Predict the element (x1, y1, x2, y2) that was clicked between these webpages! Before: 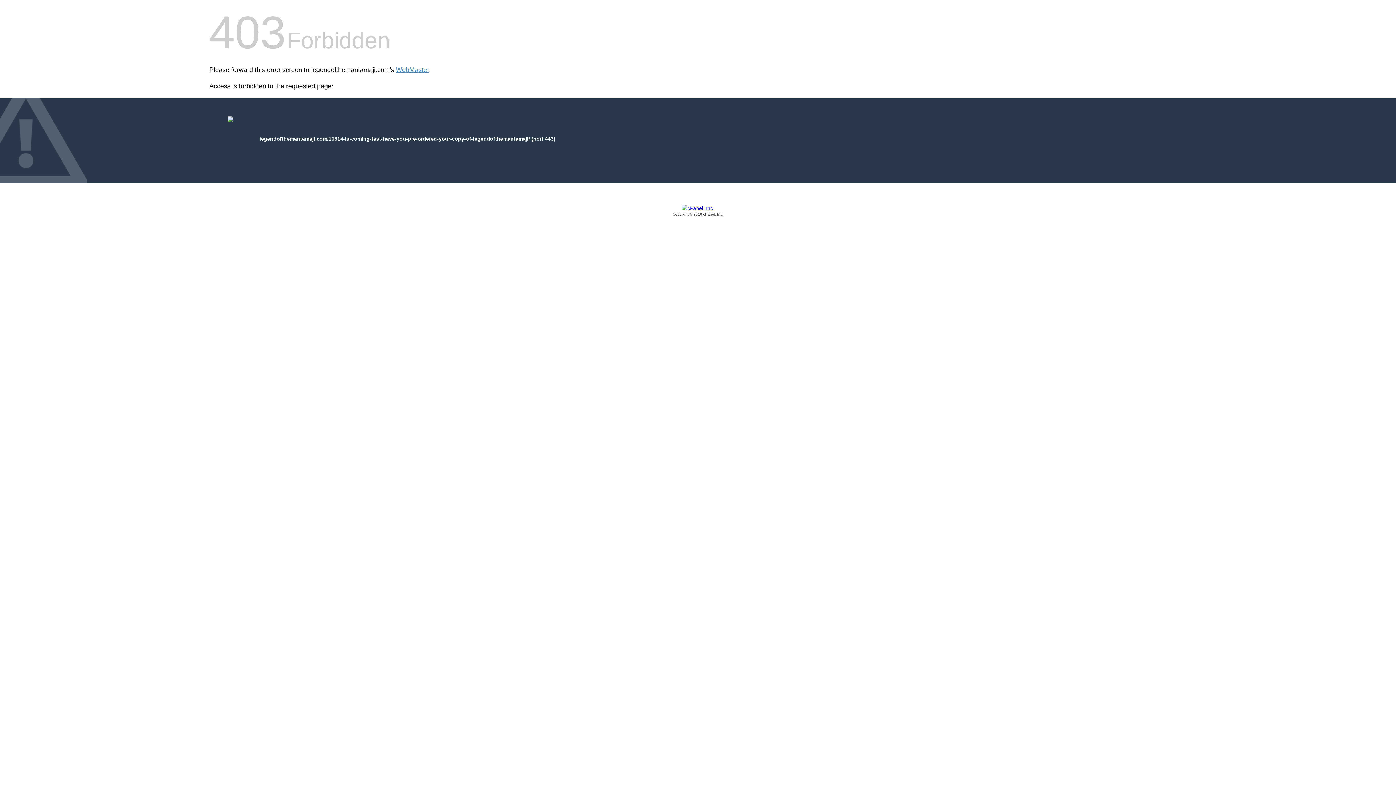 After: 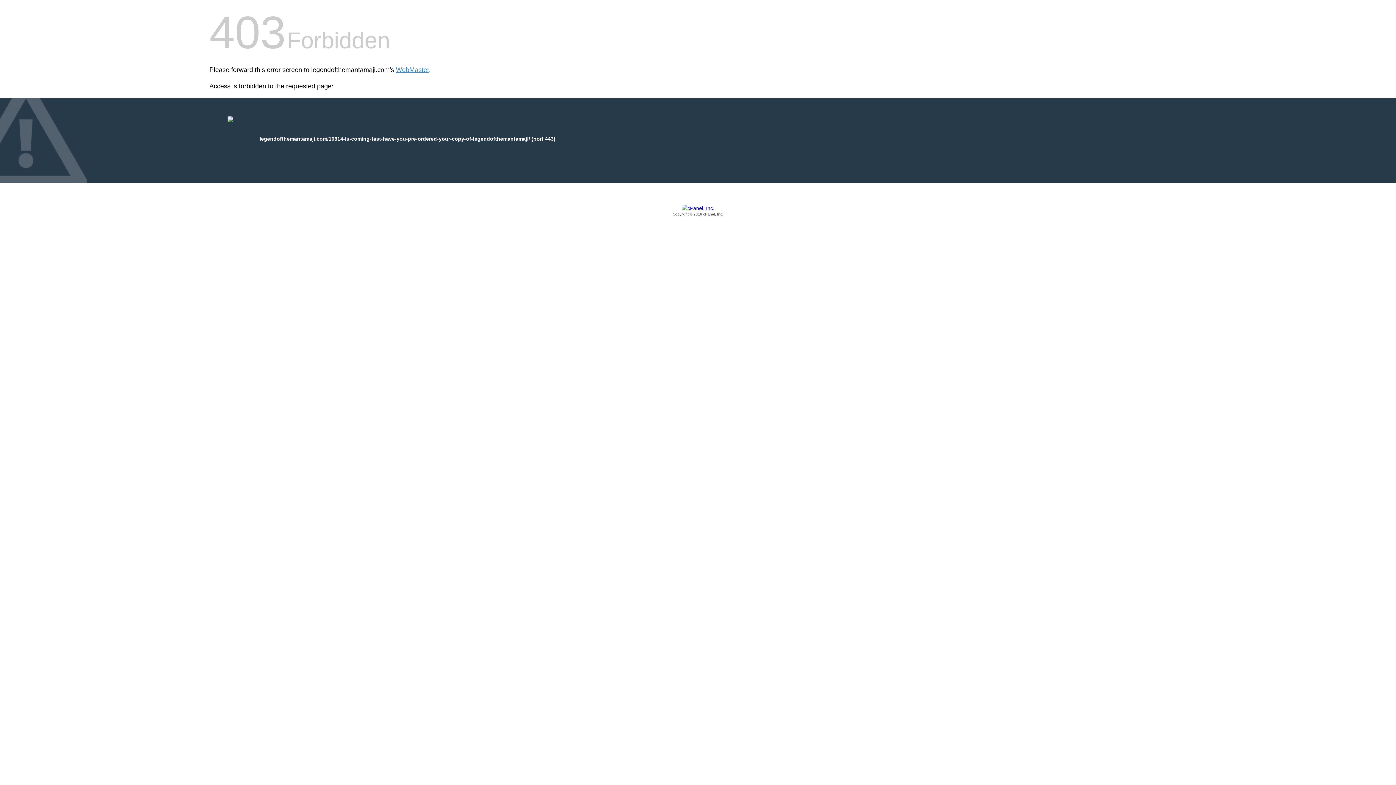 Action: bbox: (209, 205, 1186, 217) label: Copyright © 2016 cPanel, Inc.